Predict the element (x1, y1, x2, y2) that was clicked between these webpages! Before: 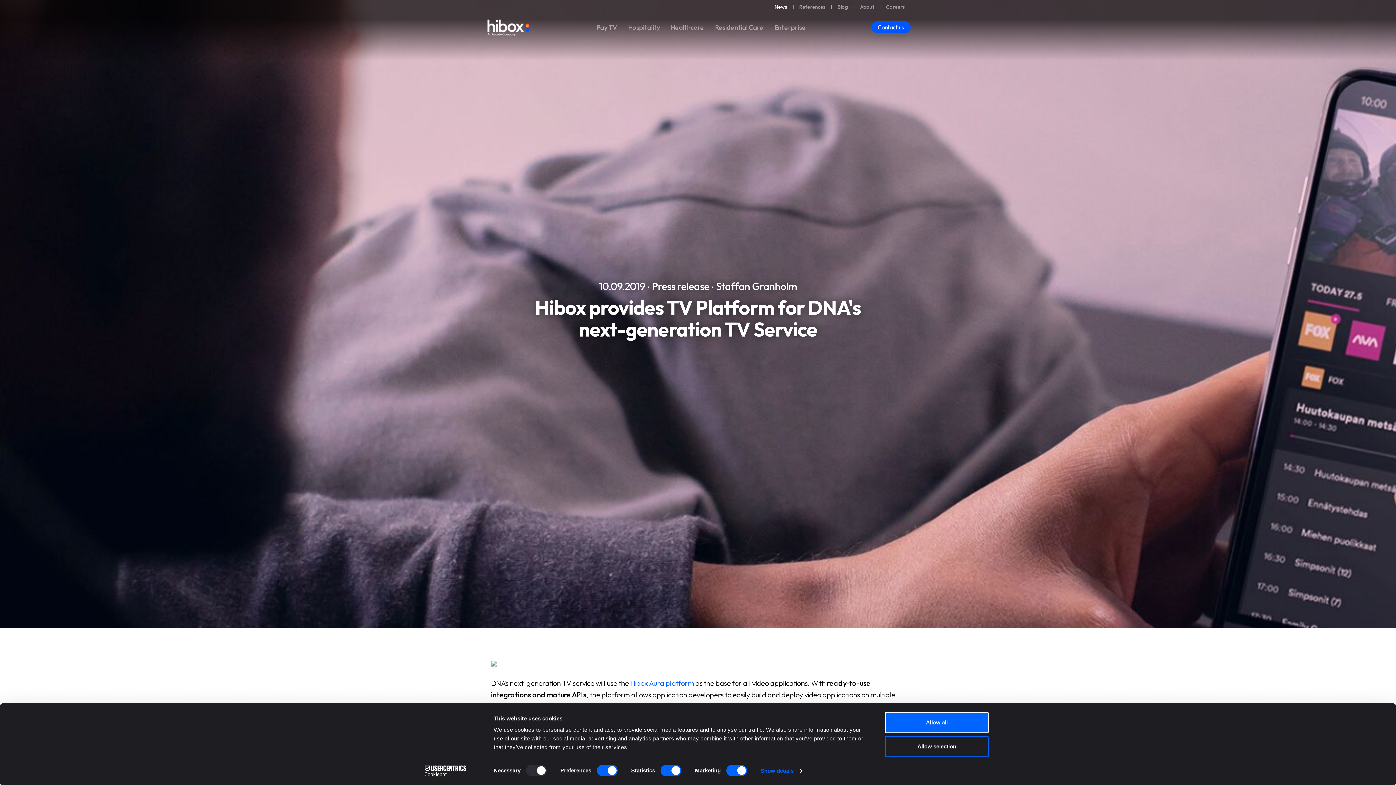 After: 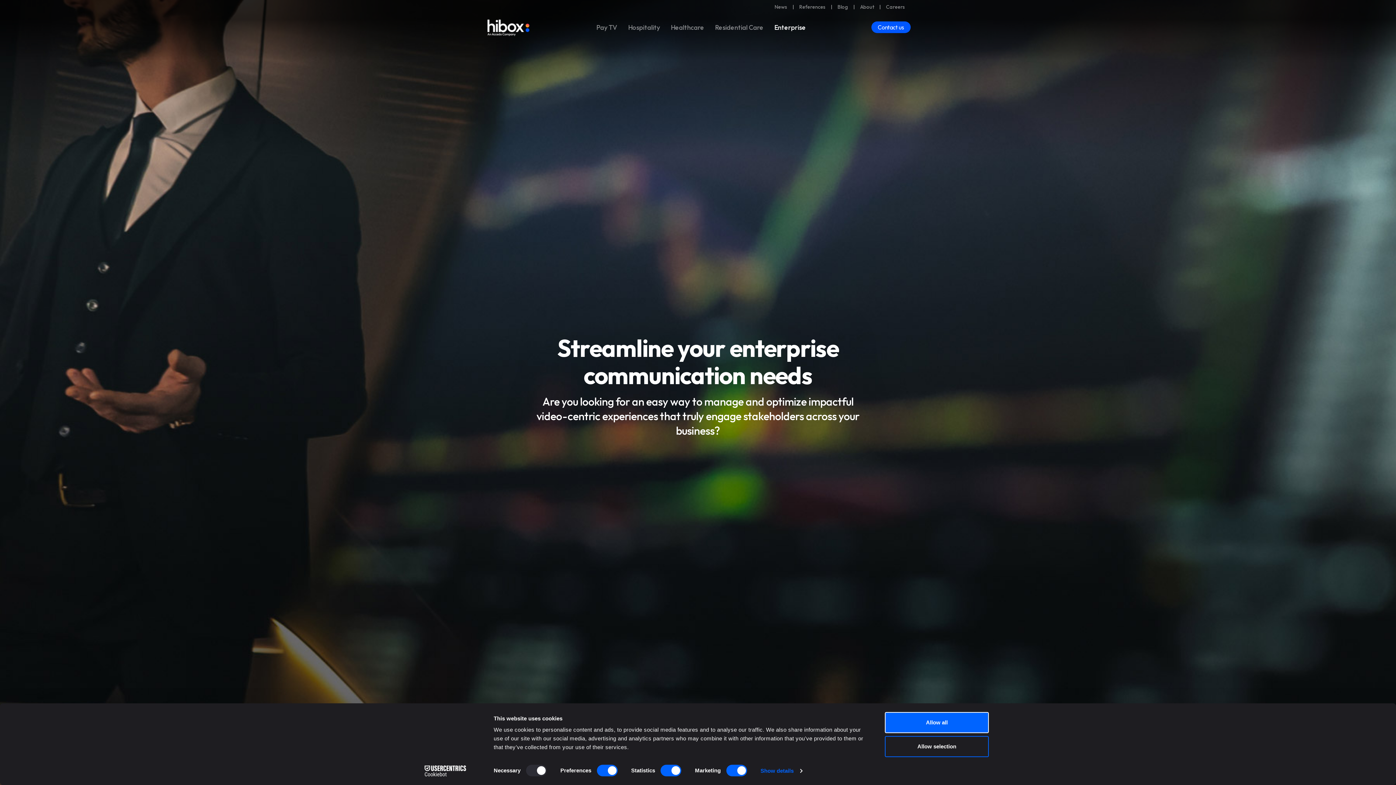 Action: bbox: (769, 22, 811, 32) label: Enterprise